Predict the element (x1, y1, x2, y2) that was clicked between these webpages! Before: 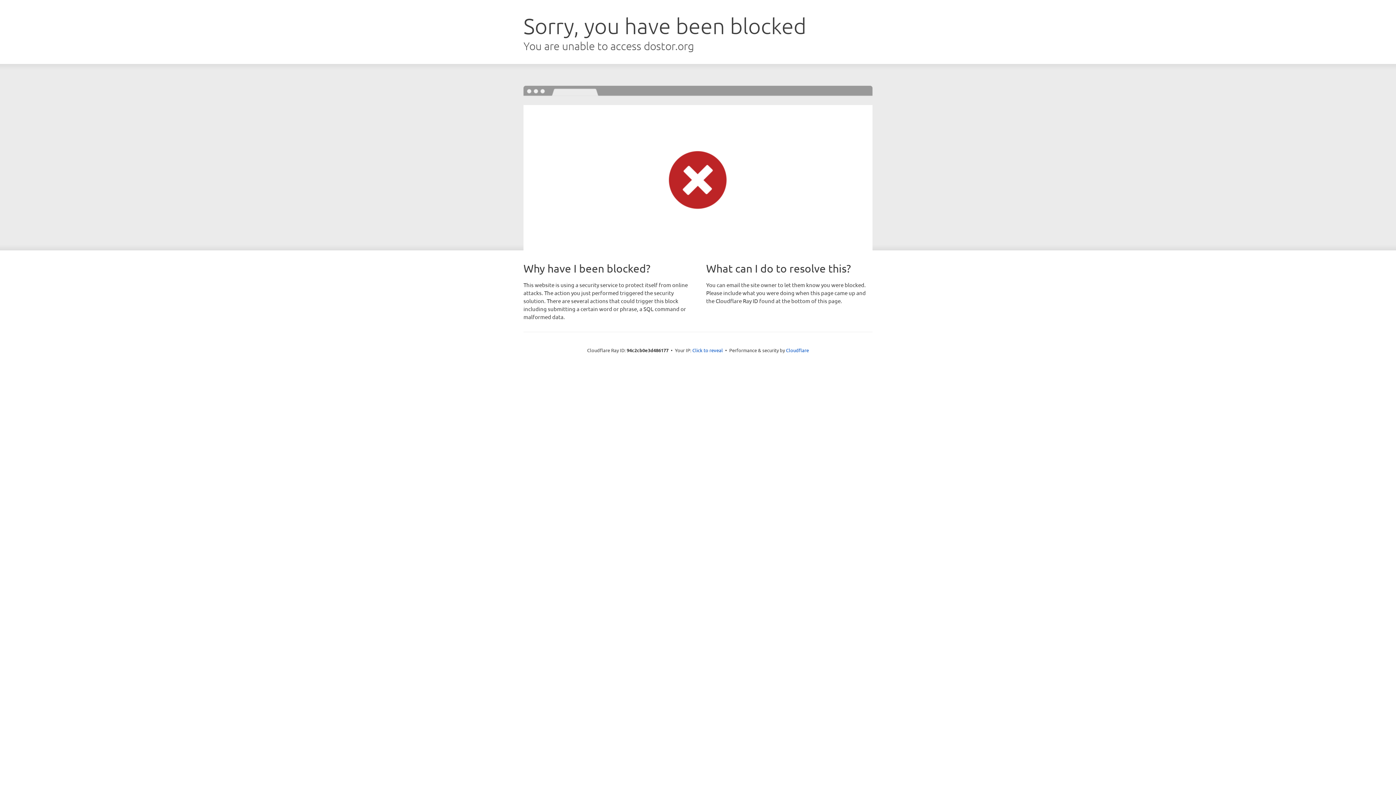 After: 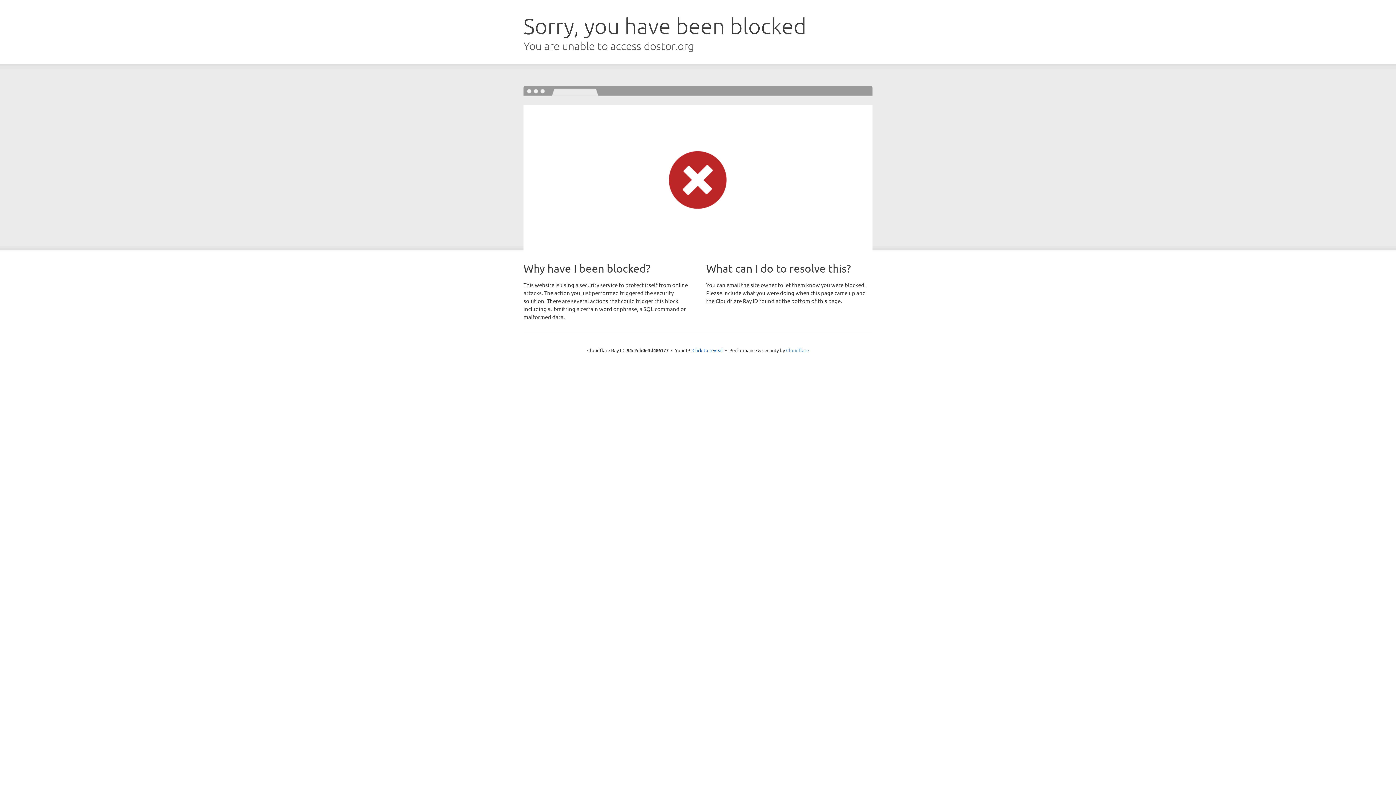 Action: label: Cloudflare bbox: (786, 347, 809, 353)